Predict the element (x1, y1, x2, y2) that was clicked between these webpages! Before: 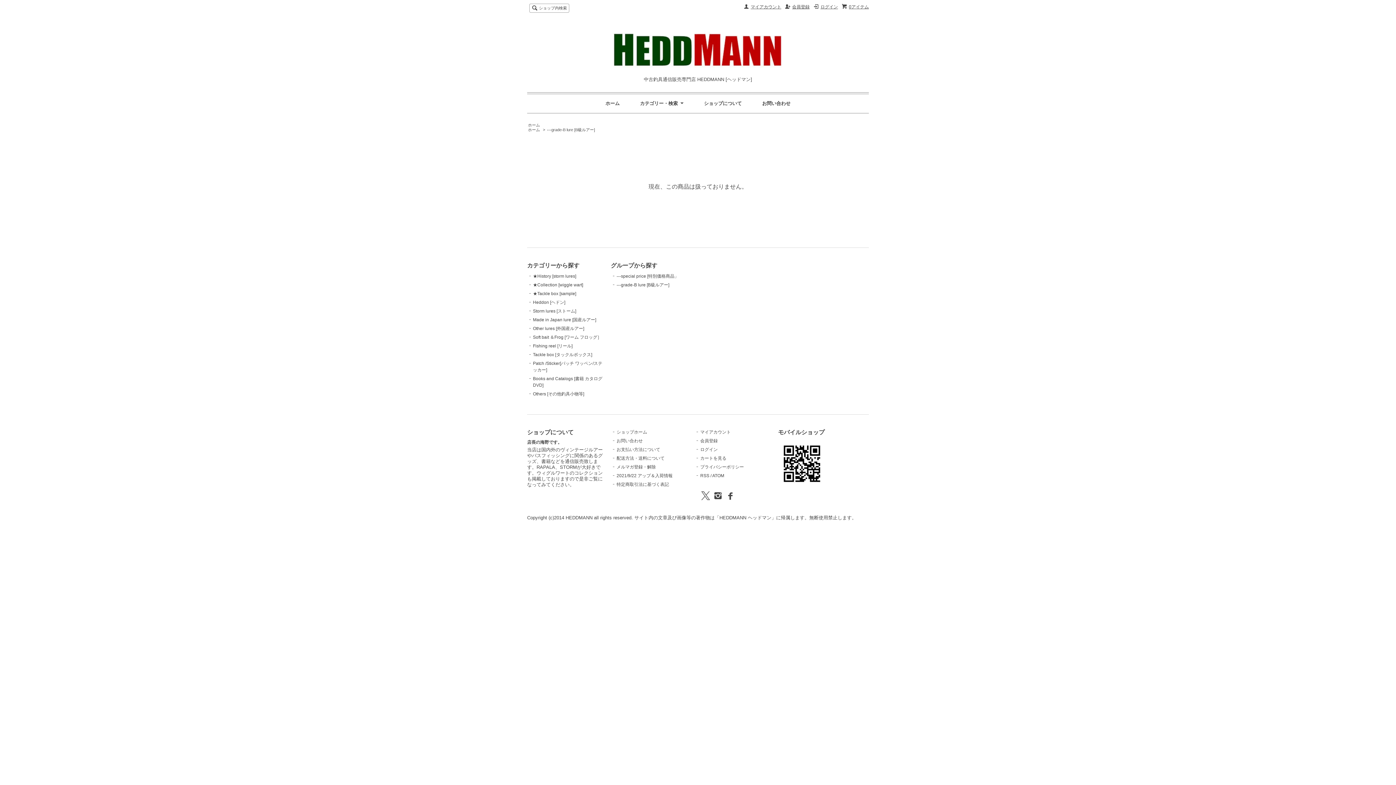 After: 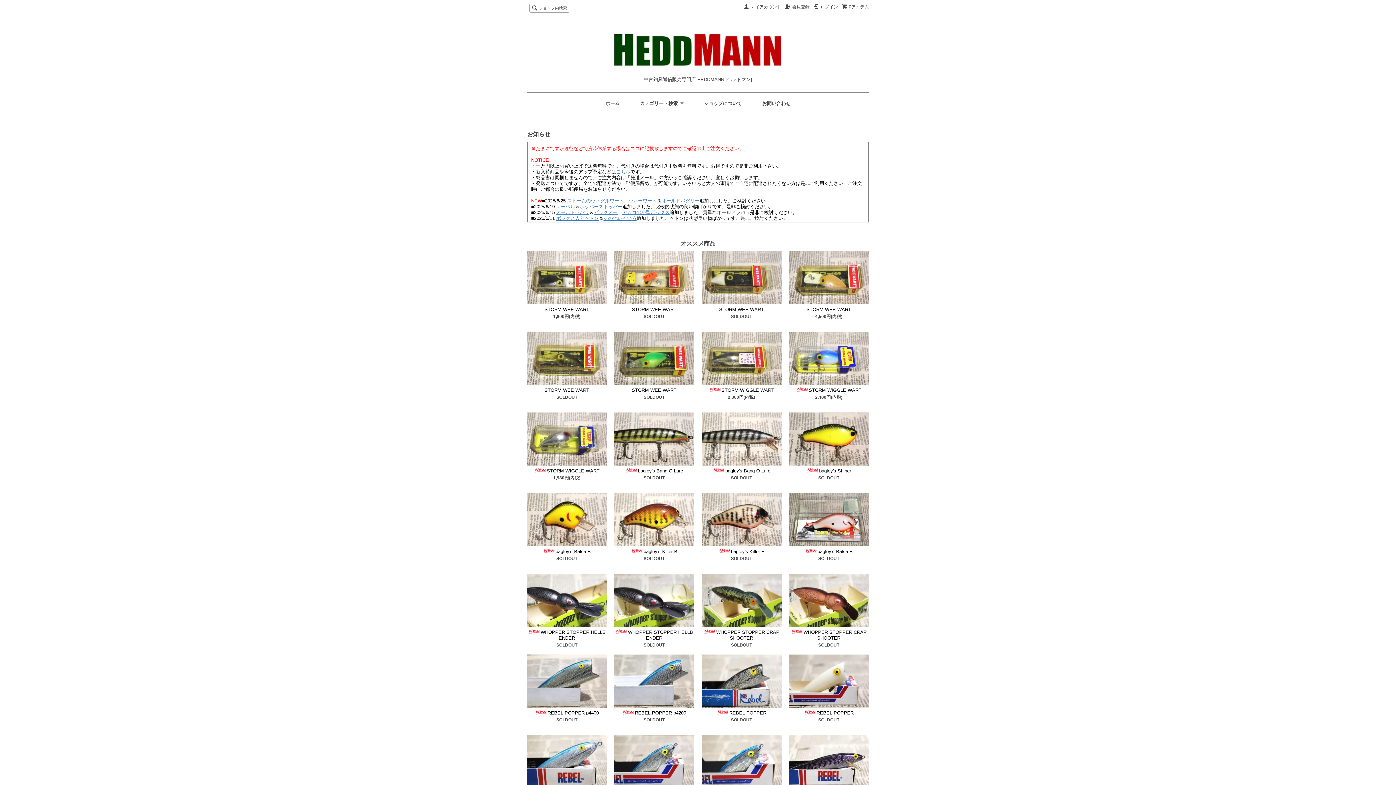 Action: bbox: (616, 429, 647, 434) label: ショップホーム